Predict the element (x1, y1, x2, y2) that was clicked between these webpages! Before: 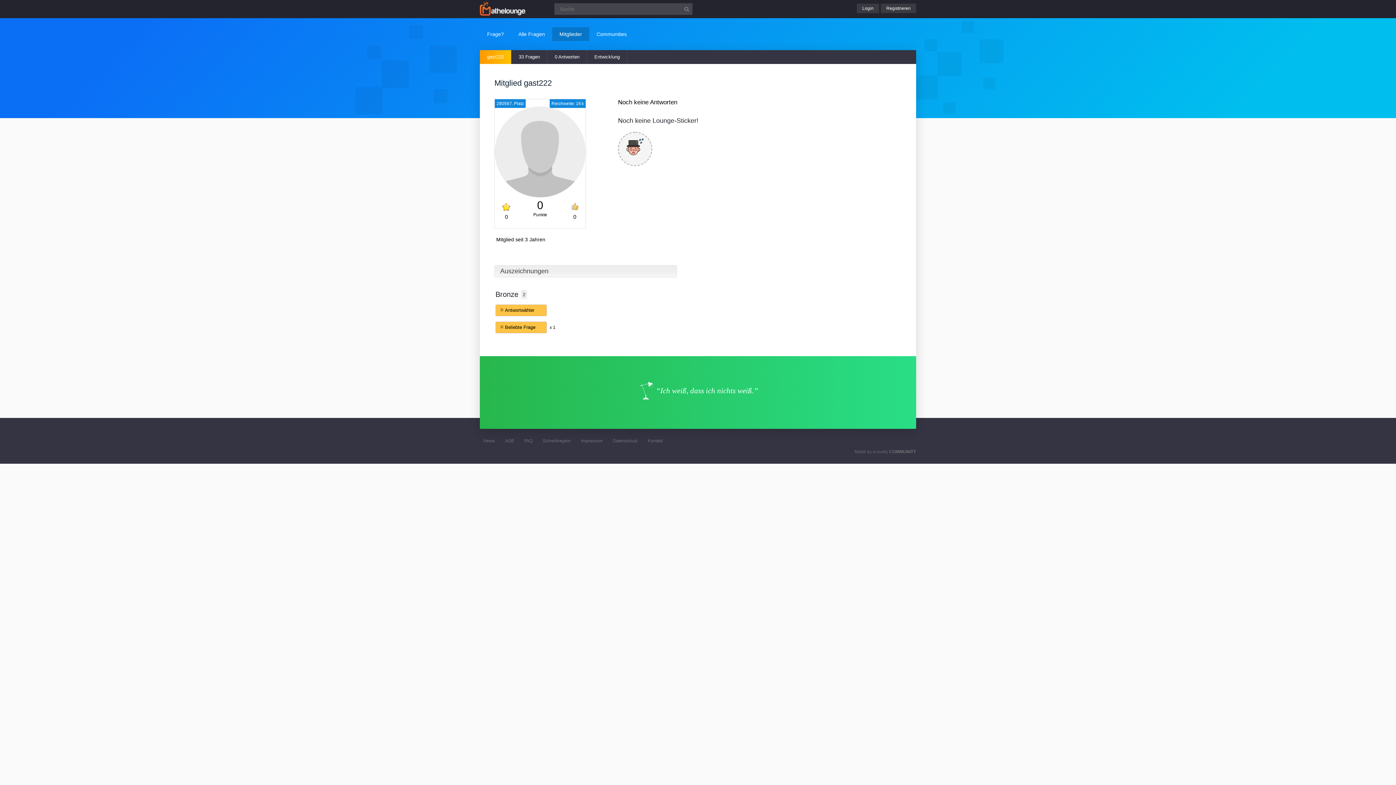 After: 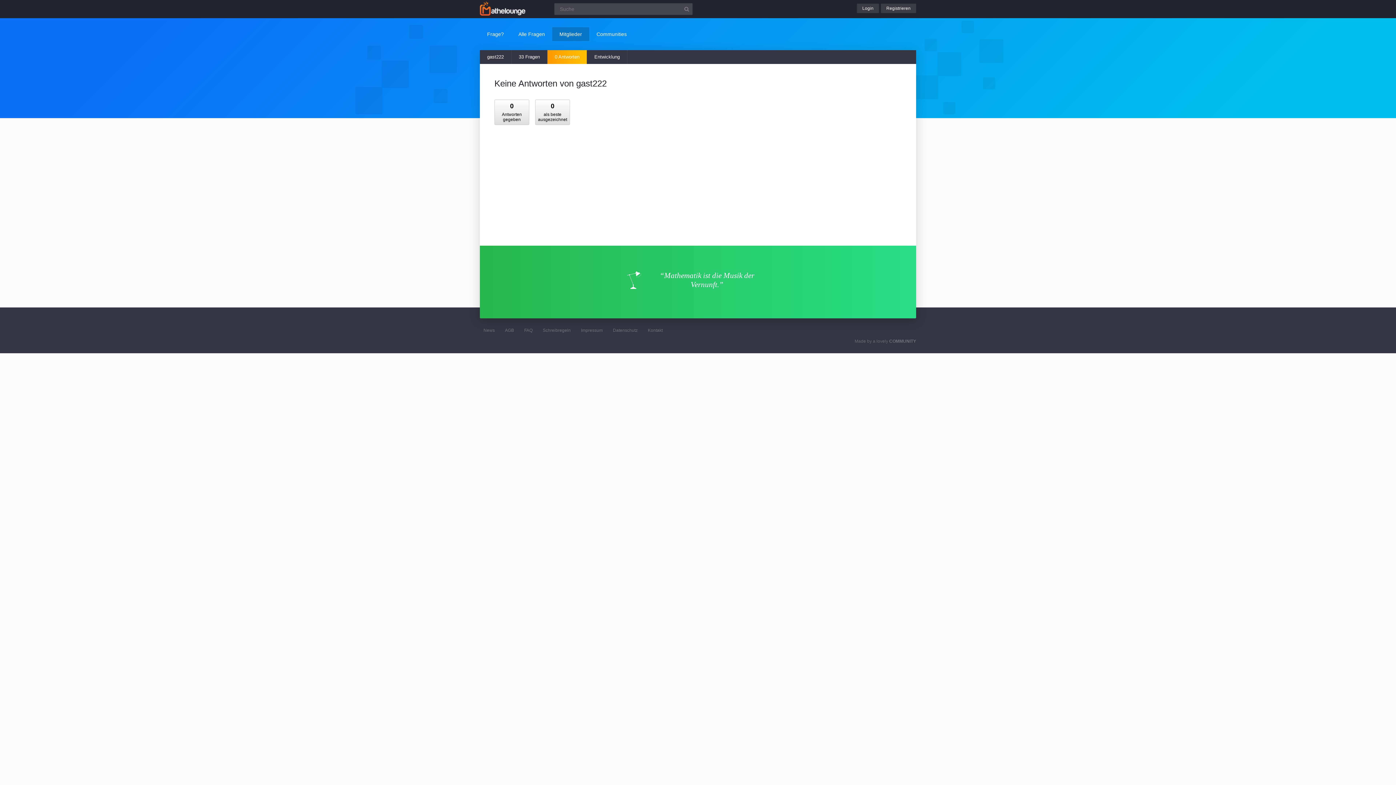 Action: bbox: (547, 50, 586, 64) label: 0 Antworten